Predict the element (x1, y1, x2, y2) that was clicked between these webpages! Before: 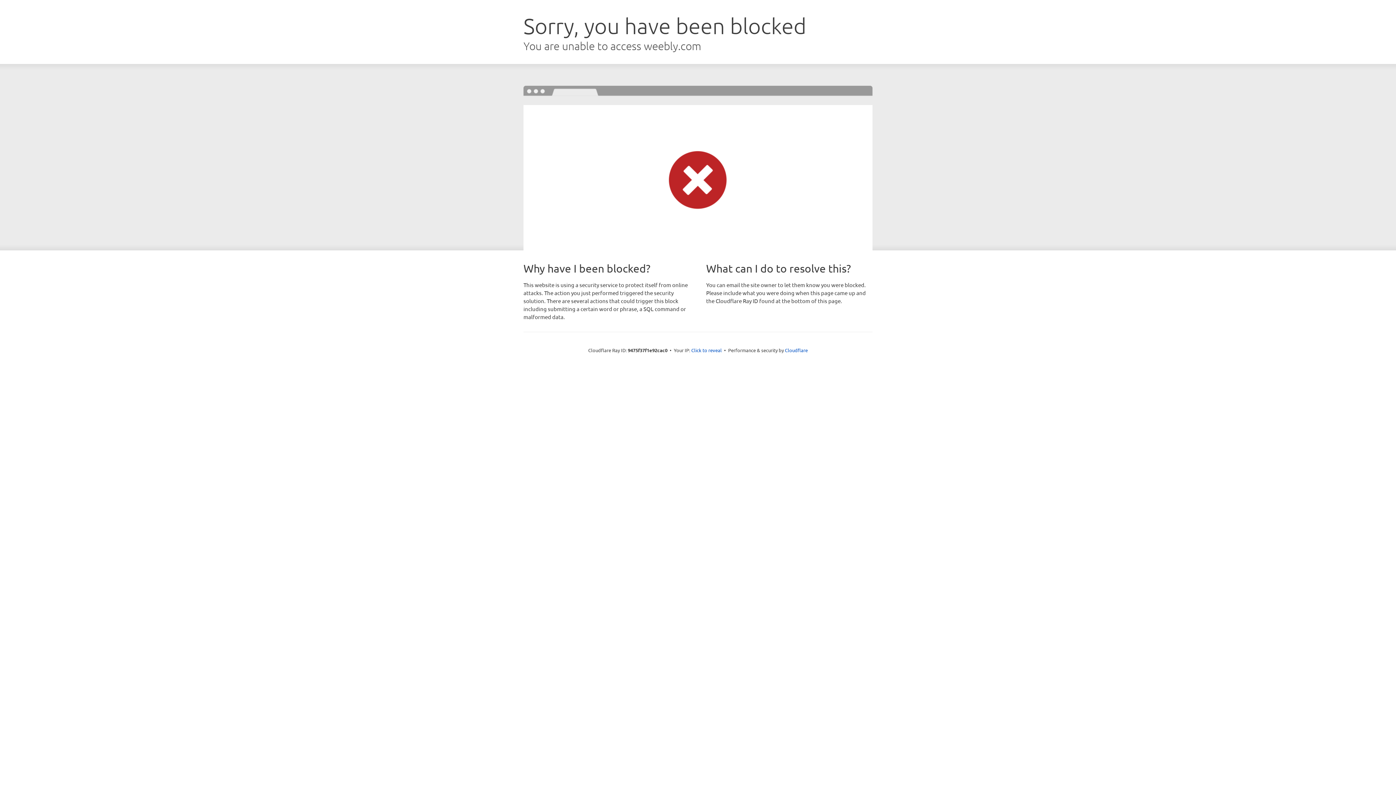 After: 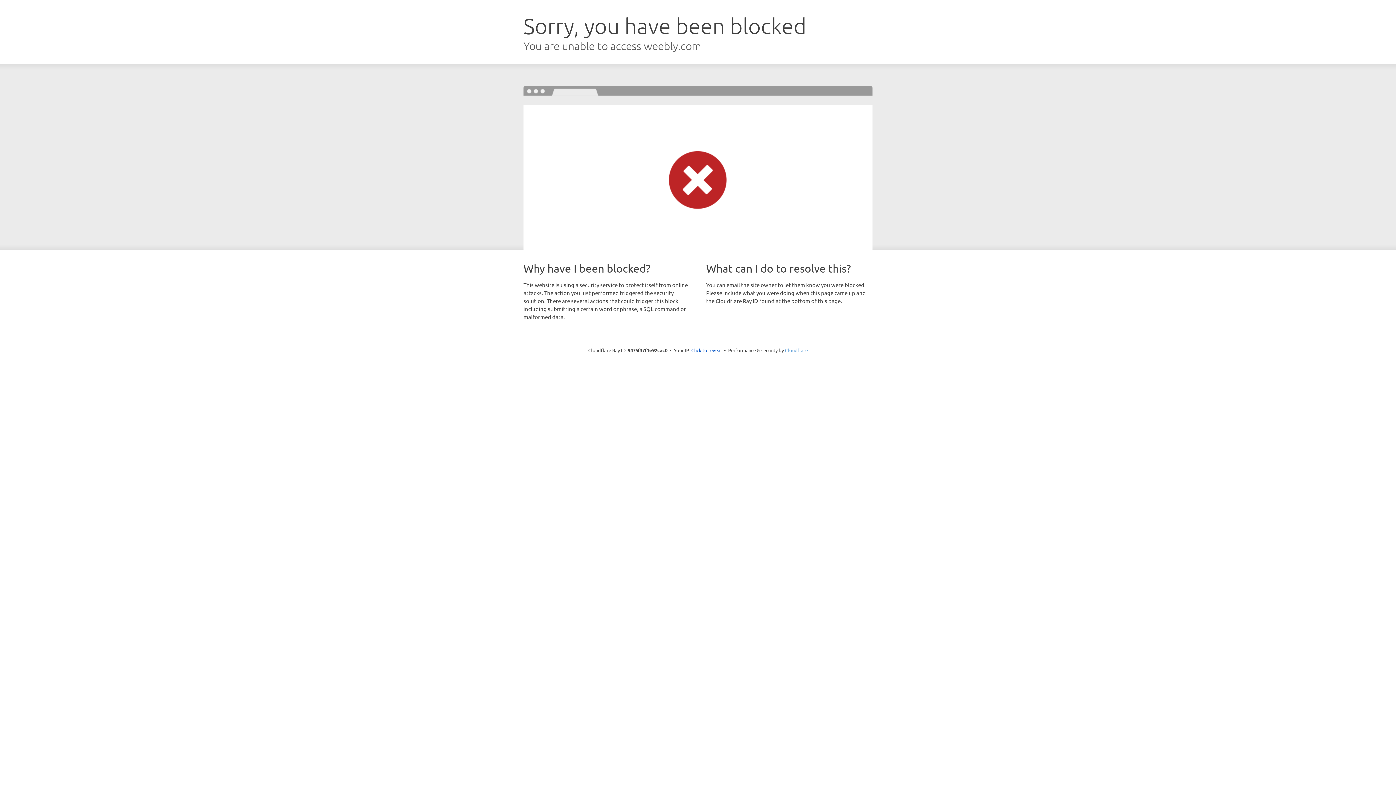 Action: bbox: (785, 347, 808, 353) label: Cloudflare